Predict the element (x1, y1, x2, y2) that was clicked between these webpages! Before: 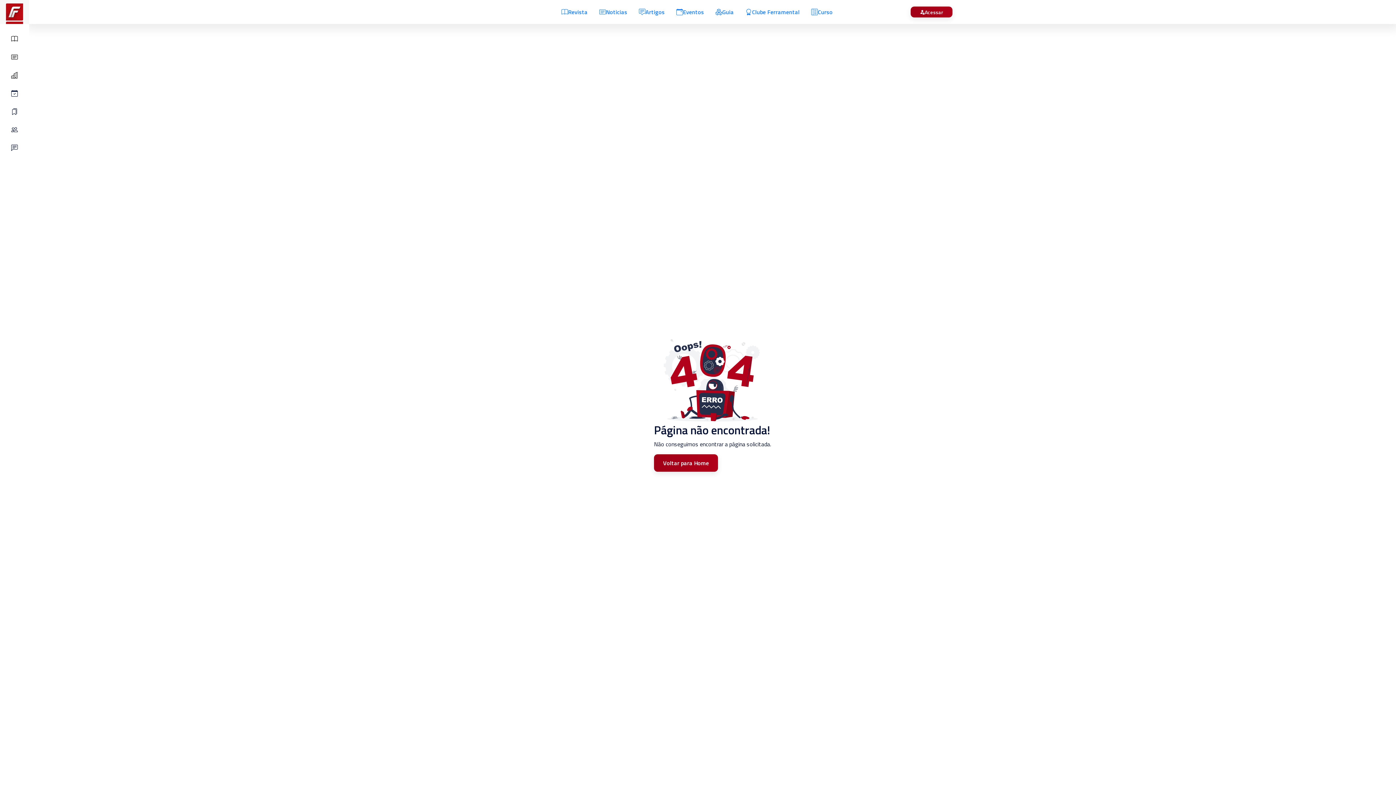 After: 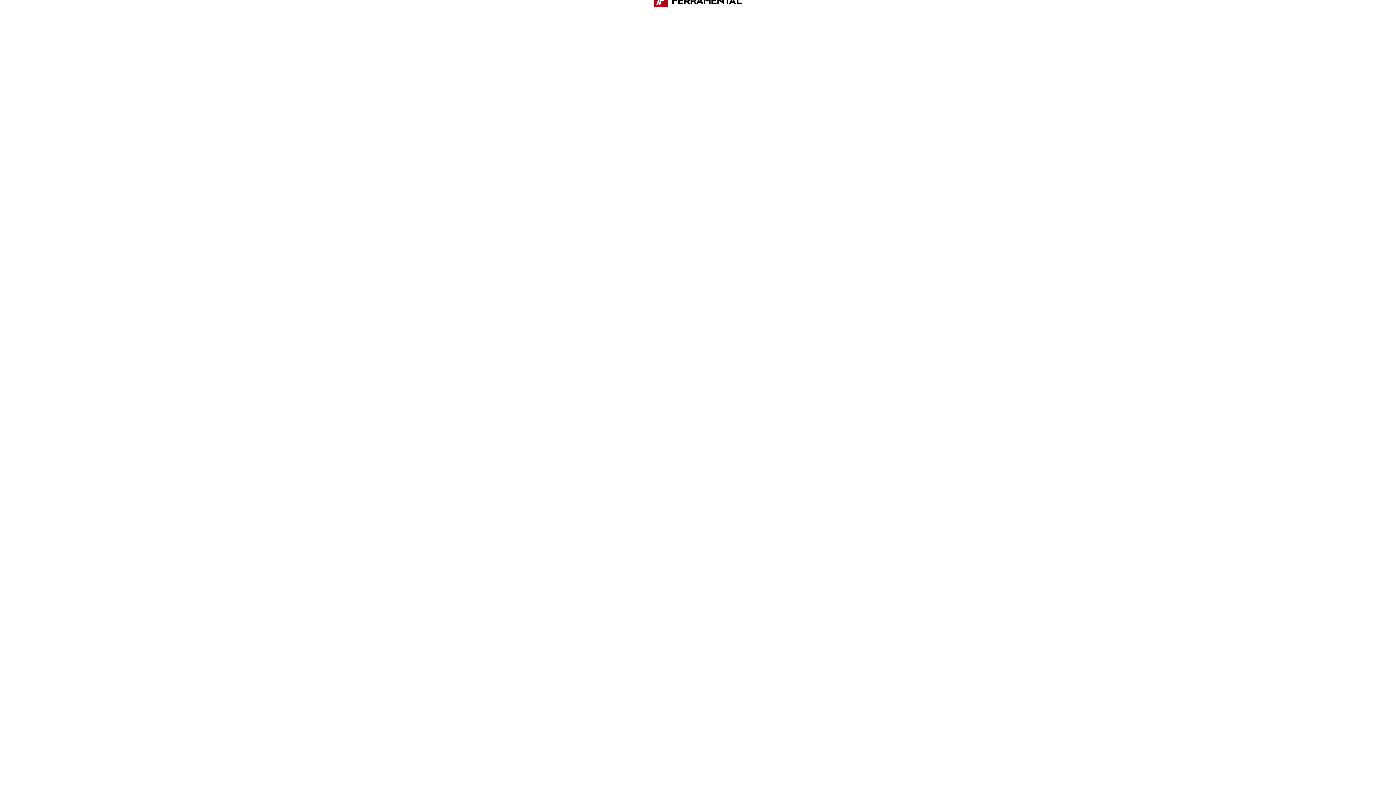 Action: bbox: (910, 6, 952, 17) label: Acessar